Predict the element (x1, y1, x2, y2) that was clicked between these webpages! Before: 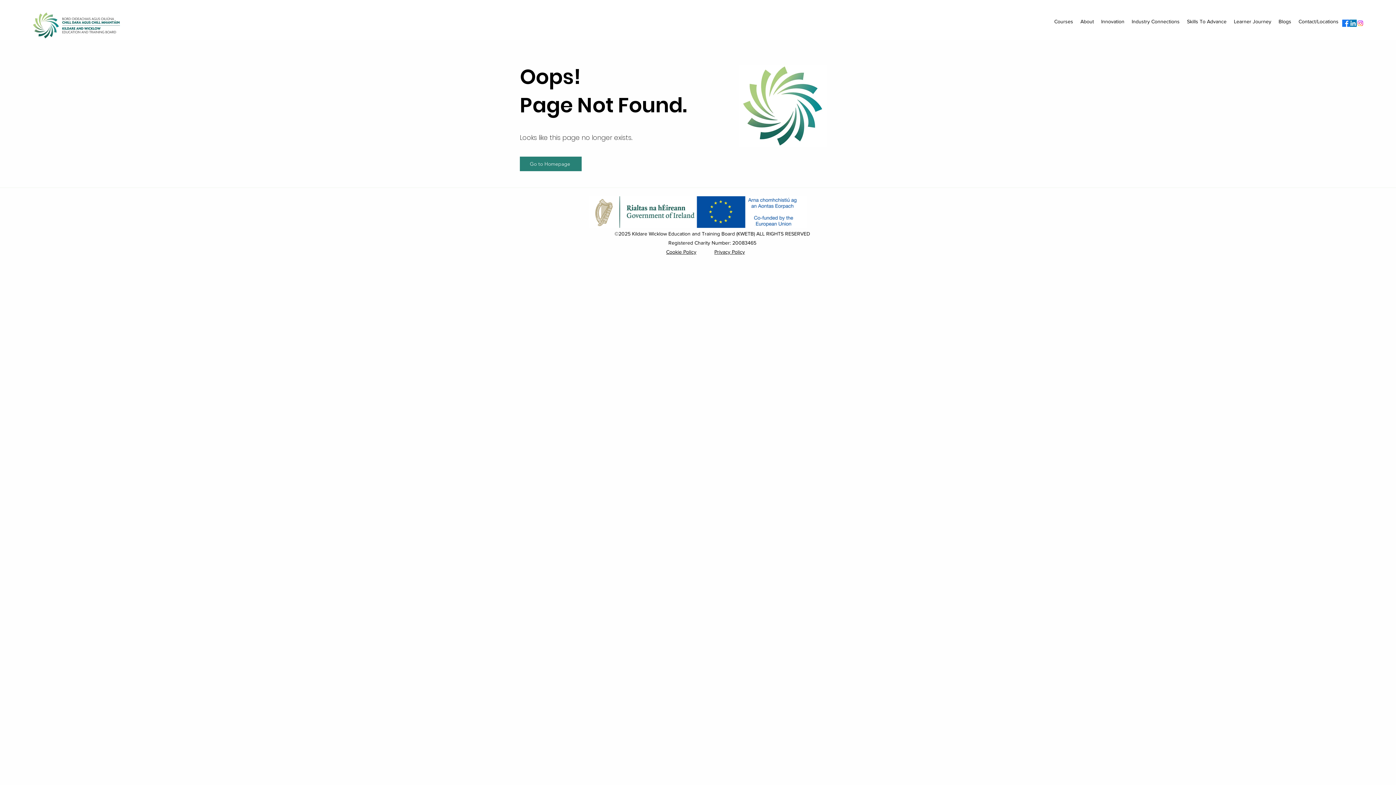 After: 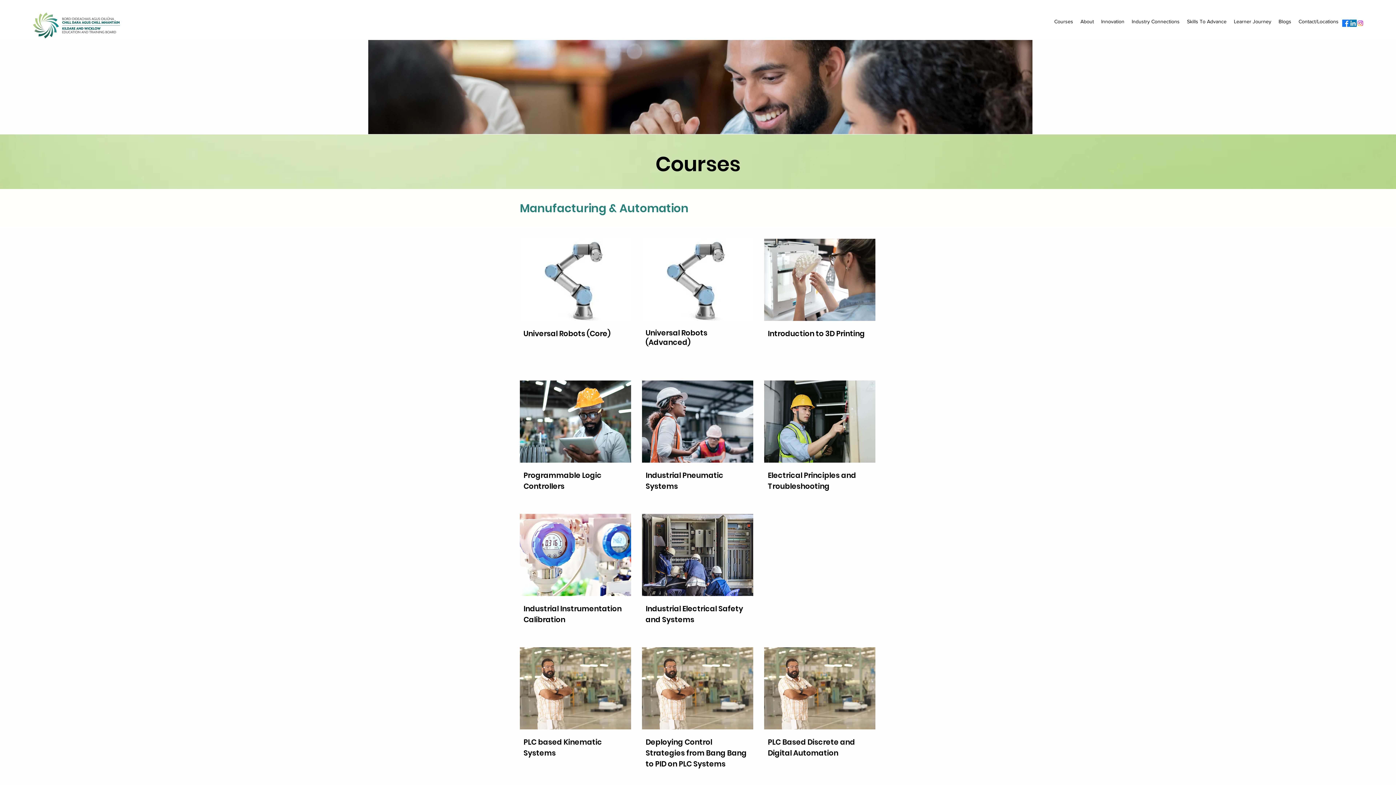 Action: label: Courses bbox: (1050, 16, 1077, 26)